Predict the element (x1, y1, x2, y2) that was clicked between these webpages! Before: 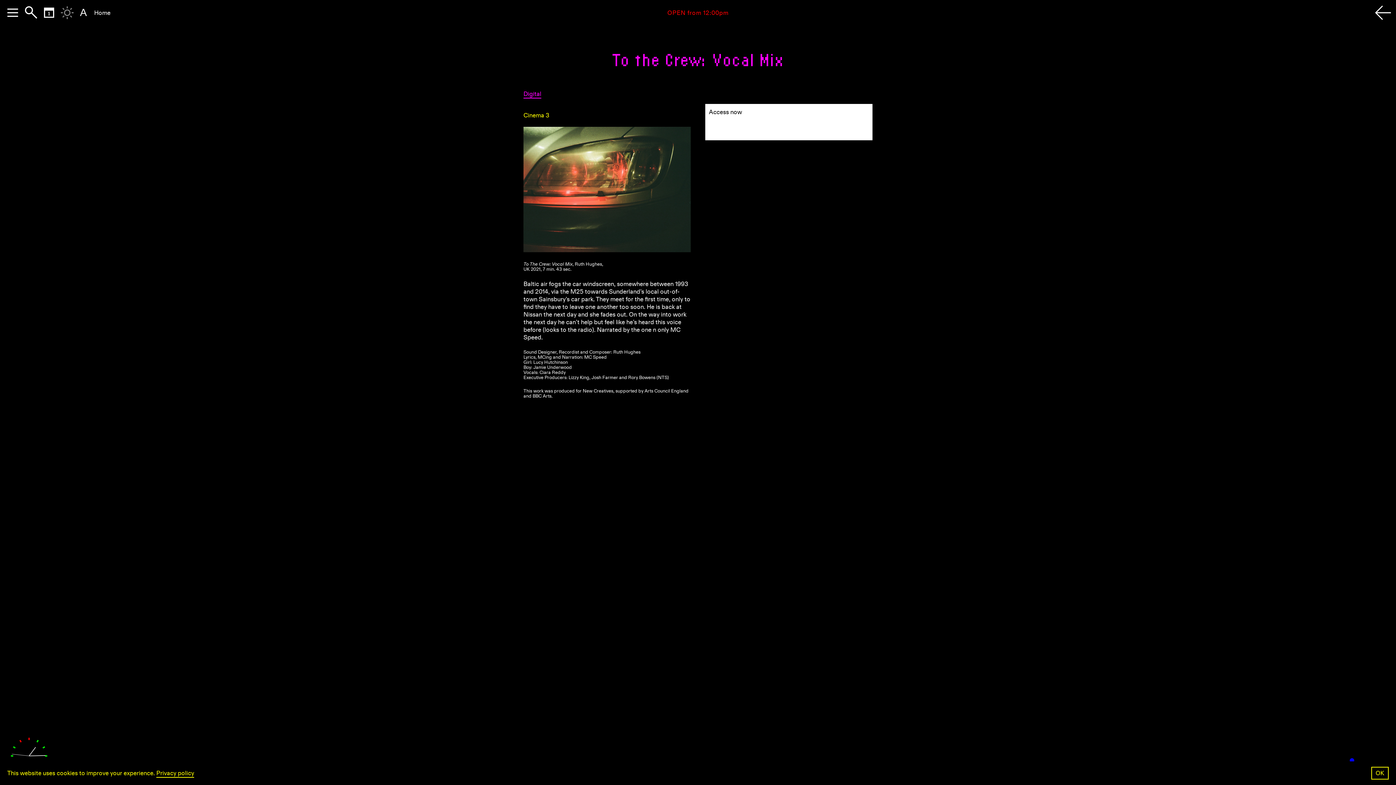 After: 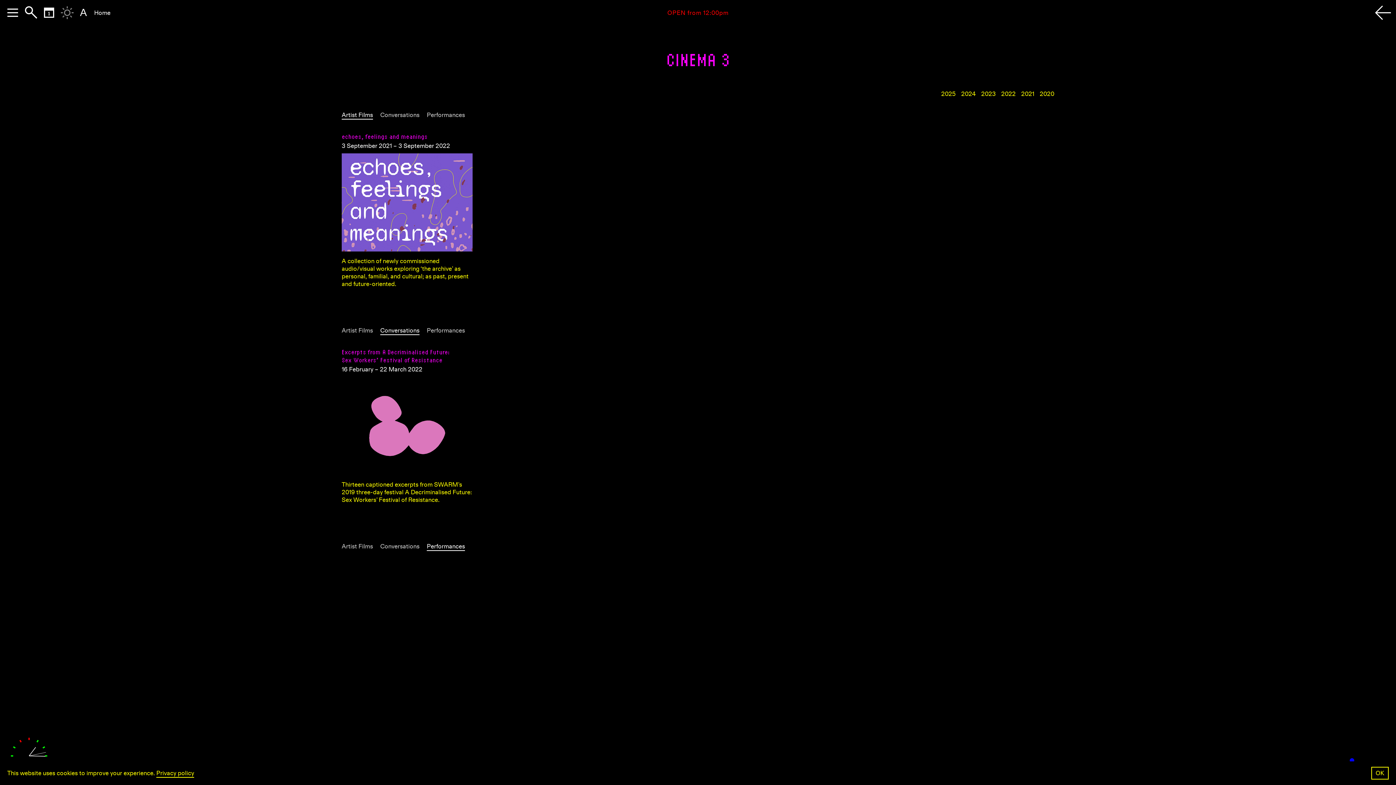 Action: bbox: (523, 111, 549, 119) label: Cinema 3